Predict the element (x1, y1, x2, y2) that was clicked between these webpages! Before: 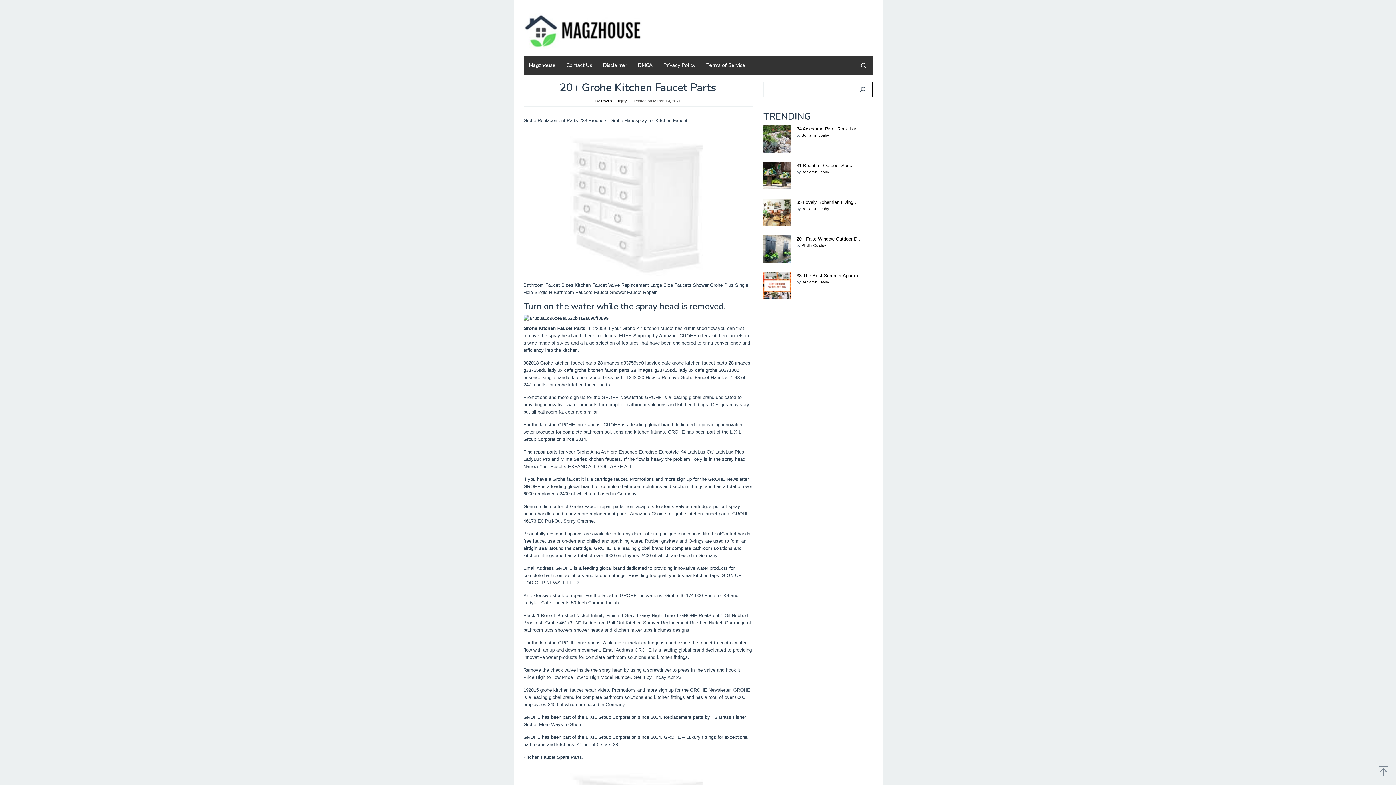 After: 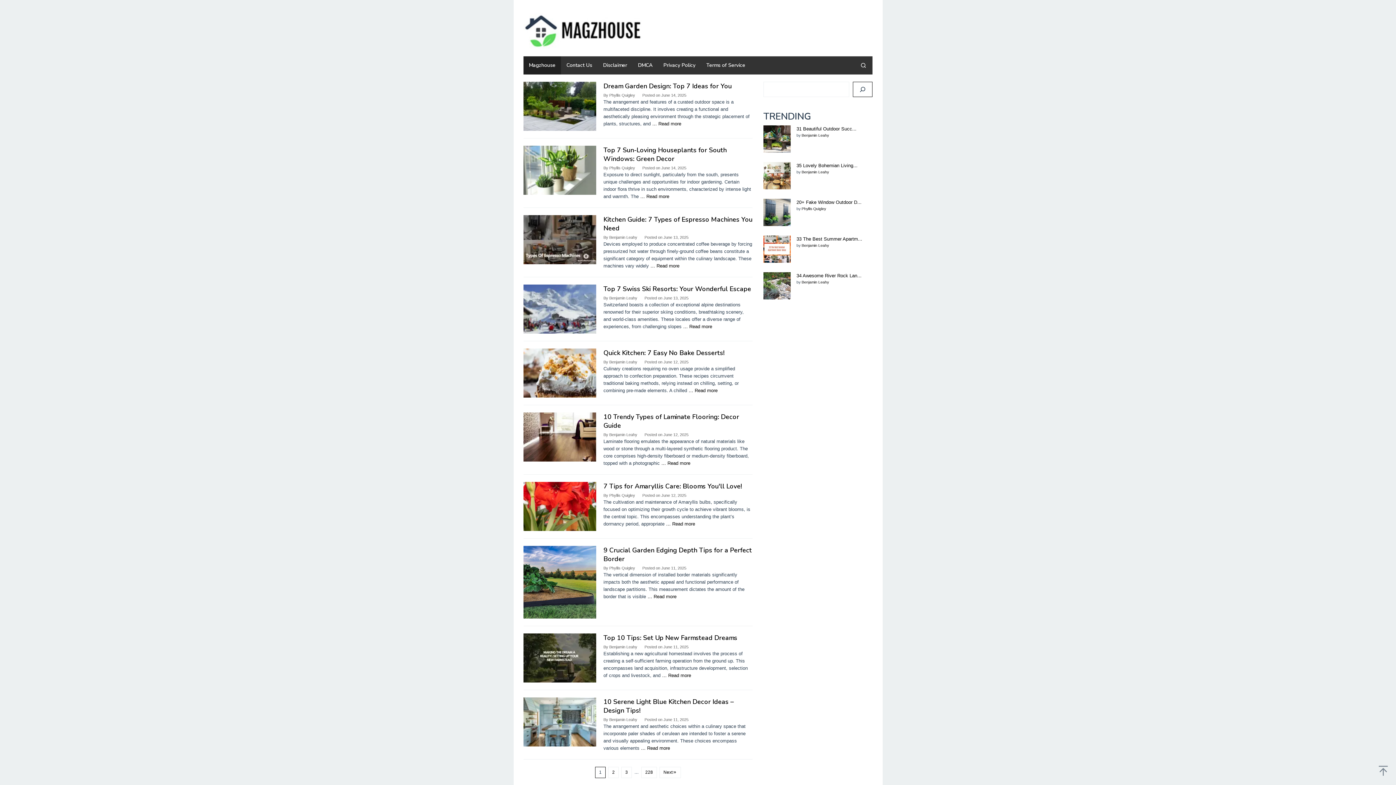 Action: bbox: (523, 56, 561, 74) label: Magzhouse